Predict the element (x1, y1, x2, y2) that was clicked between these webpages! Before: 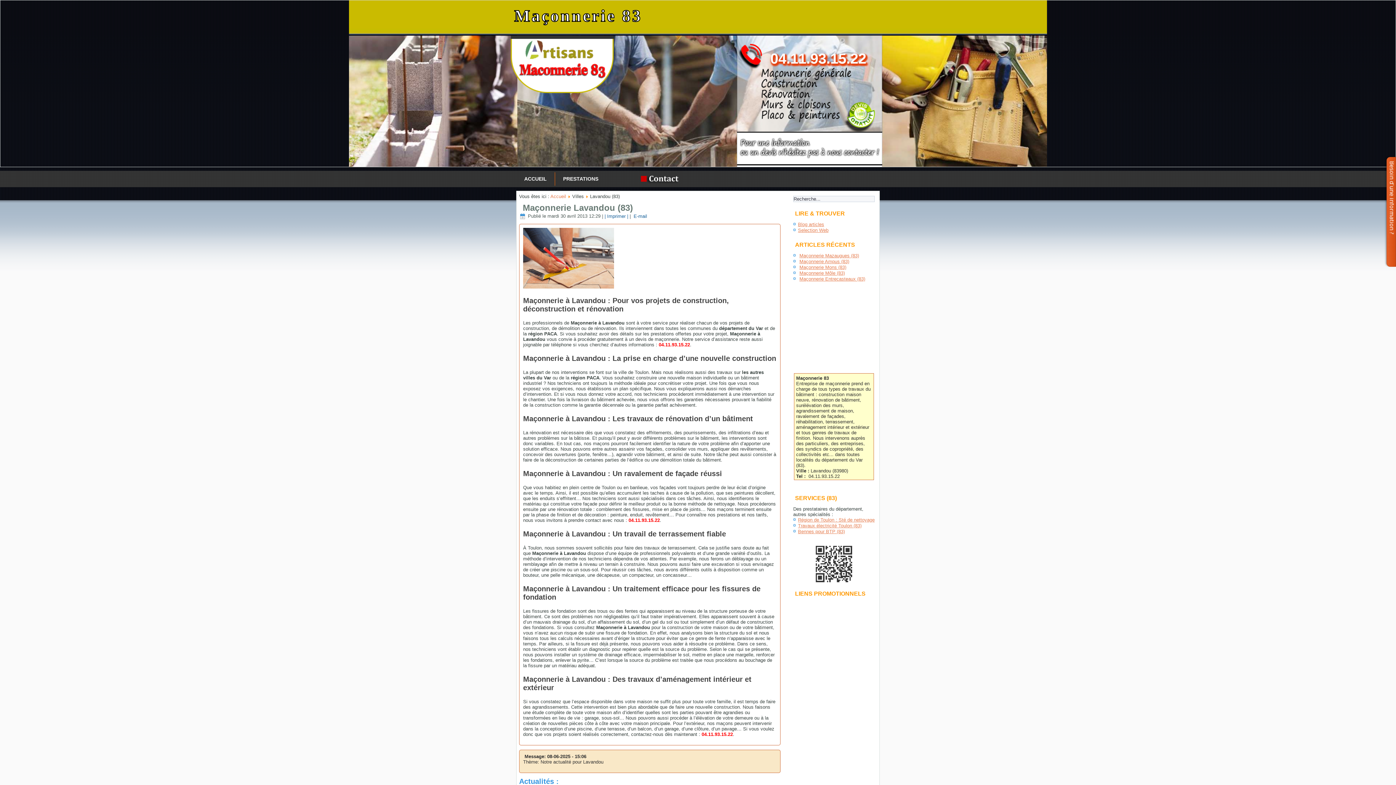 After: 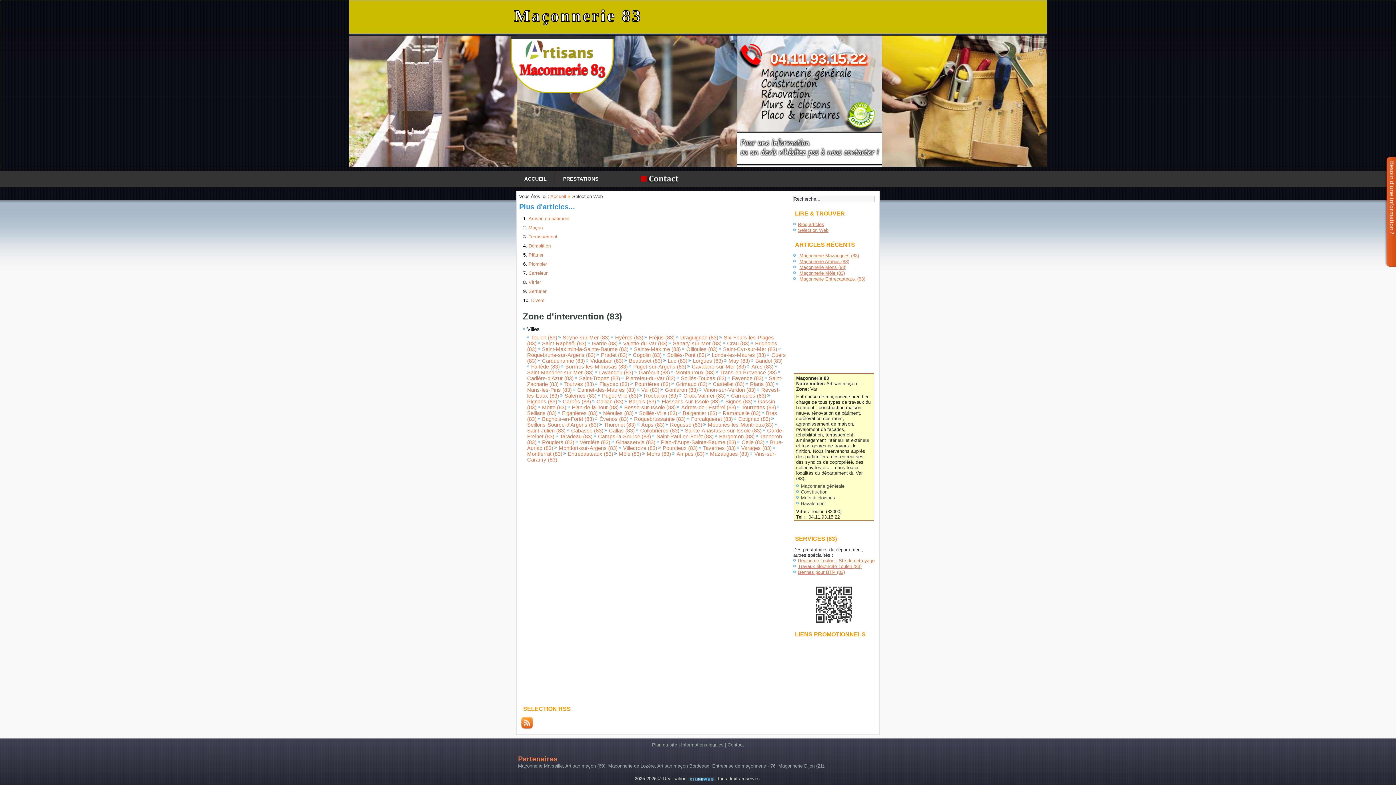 Action: bbox: (798, 227, 828, 233) label: Selection Web